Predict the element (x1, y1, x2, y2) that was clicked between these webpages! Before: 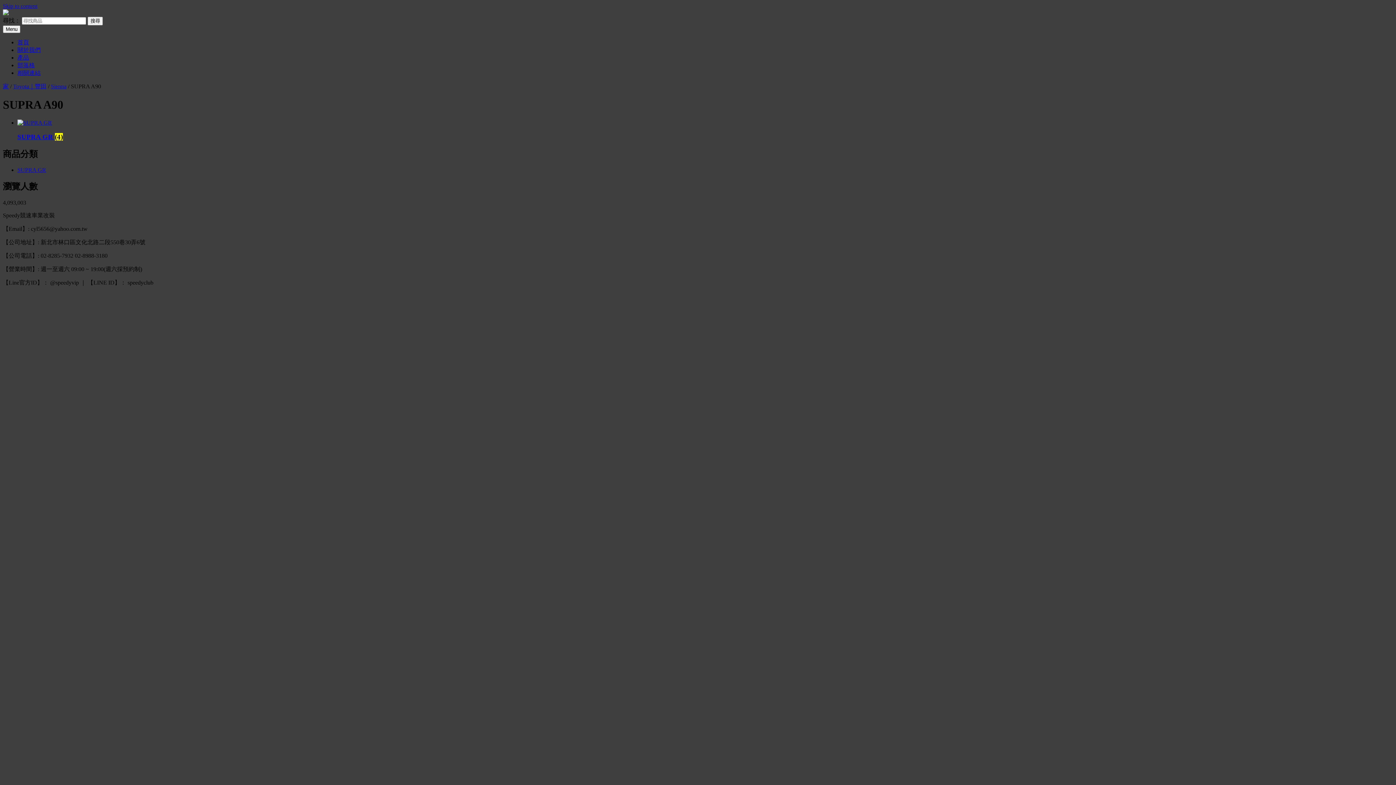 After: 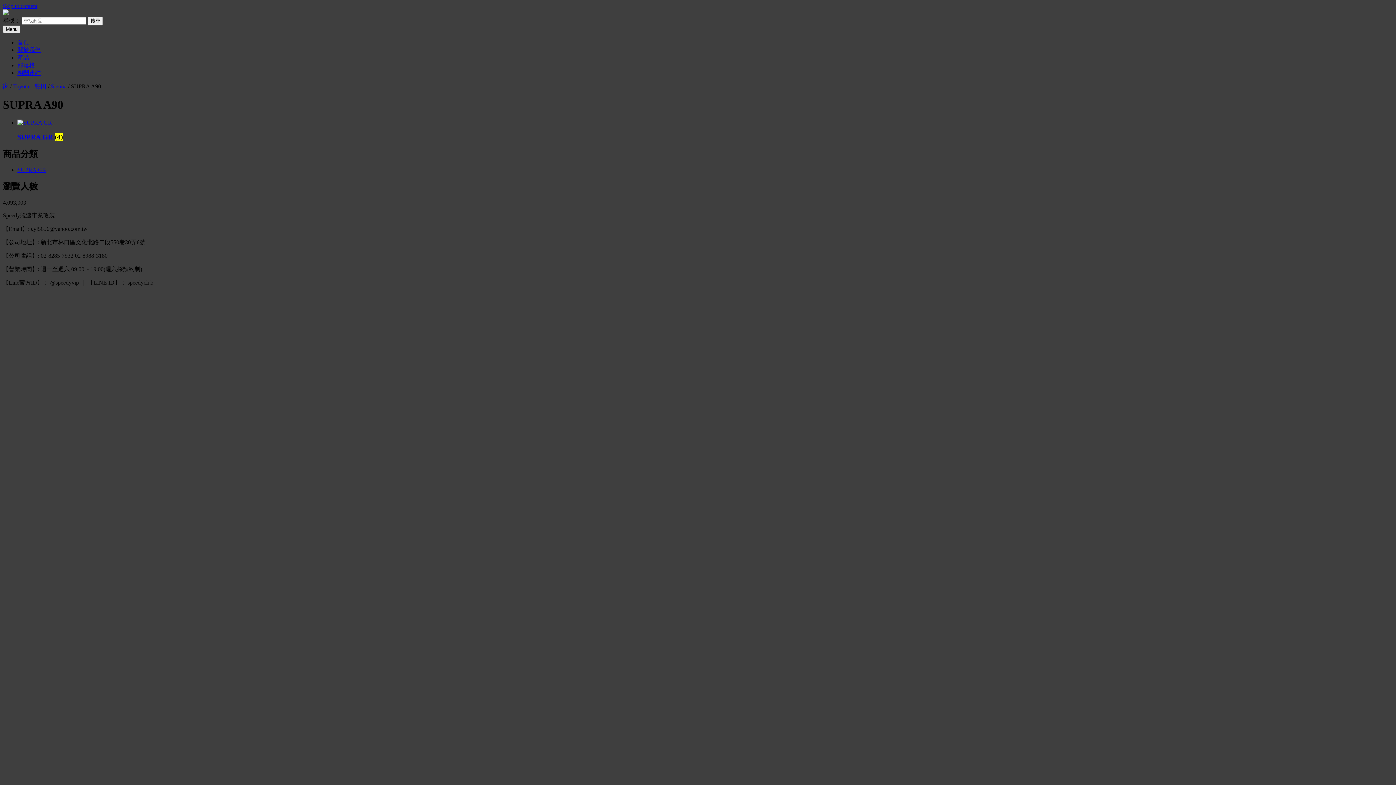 Action: bbox: (2, 25, 20, 33) label: Menu